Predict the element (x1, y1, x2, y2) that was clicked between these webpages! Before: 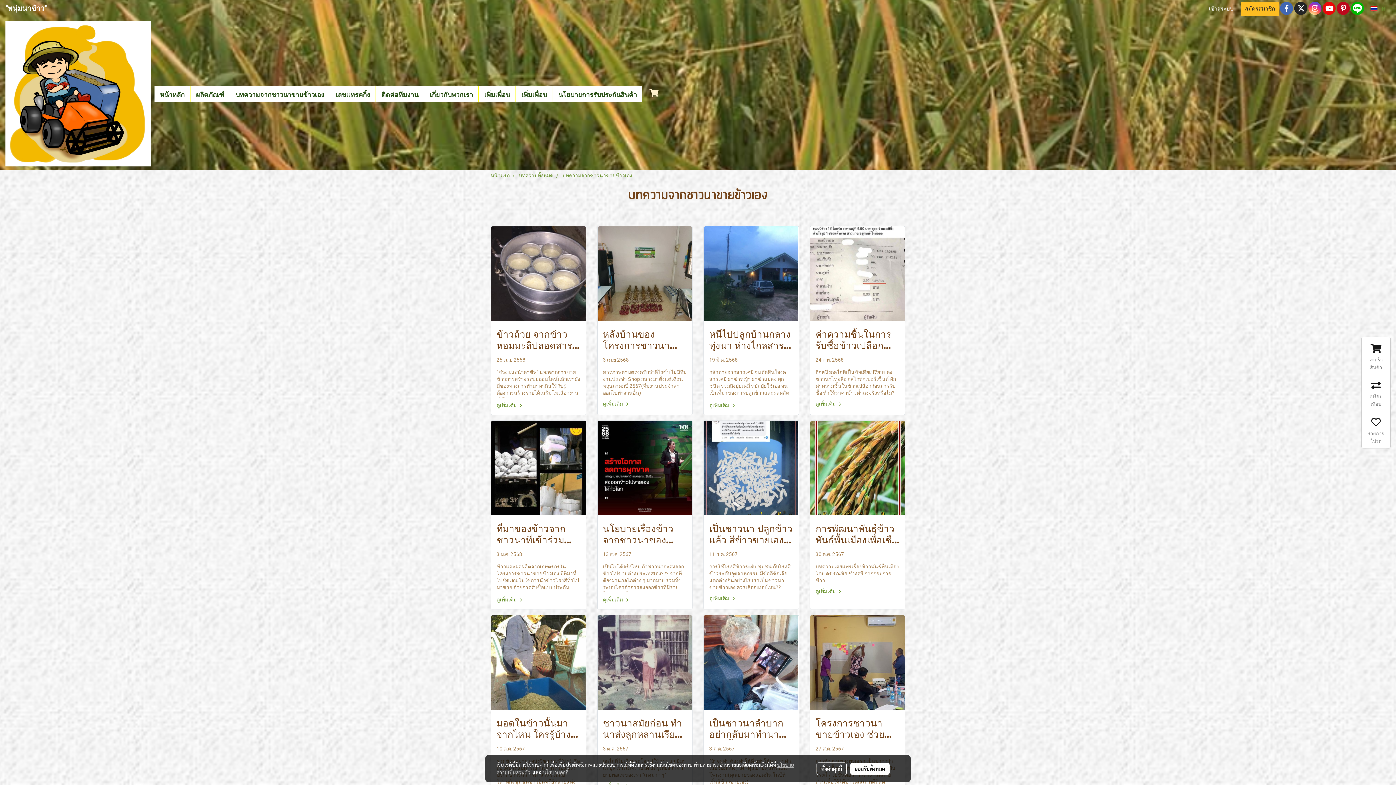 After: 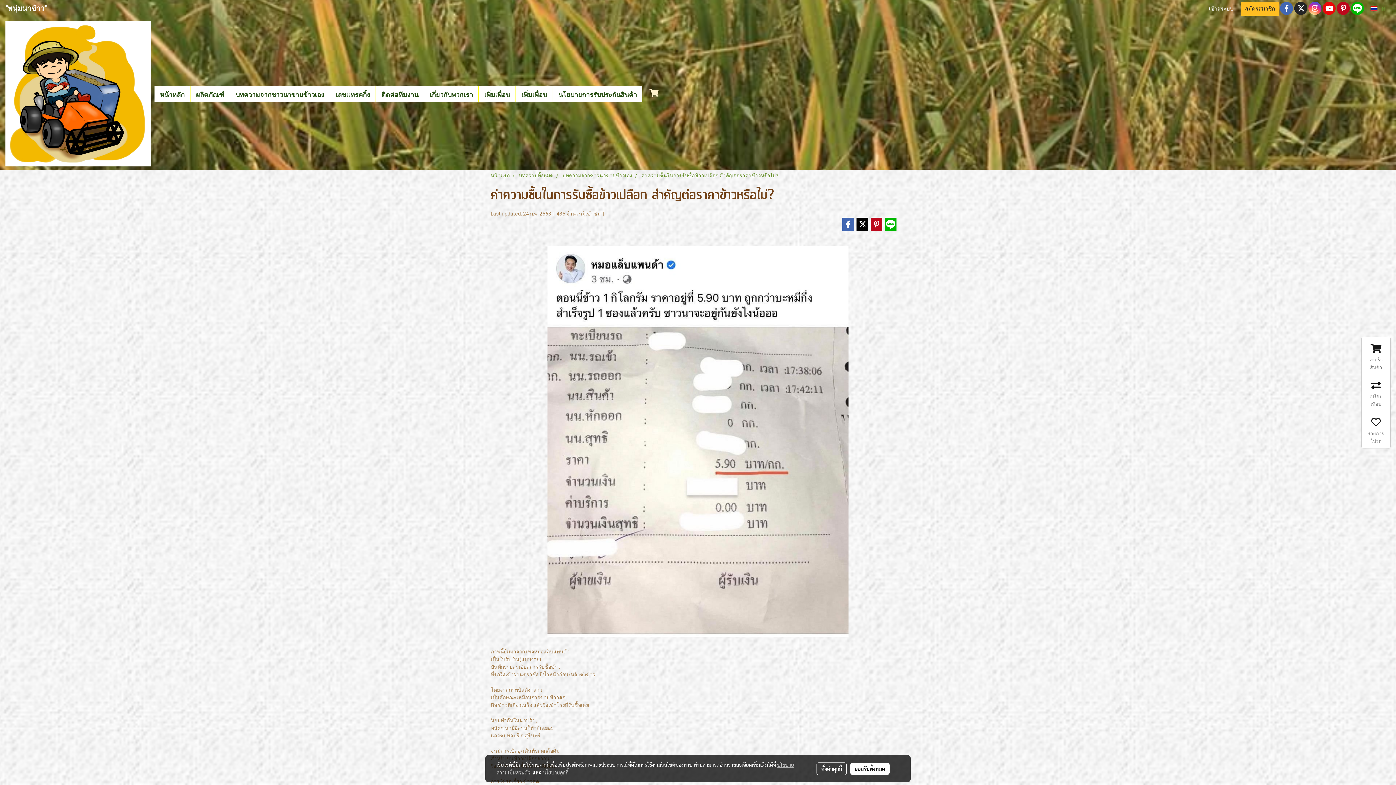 Action: bbox: (810, 270, 905, 276)